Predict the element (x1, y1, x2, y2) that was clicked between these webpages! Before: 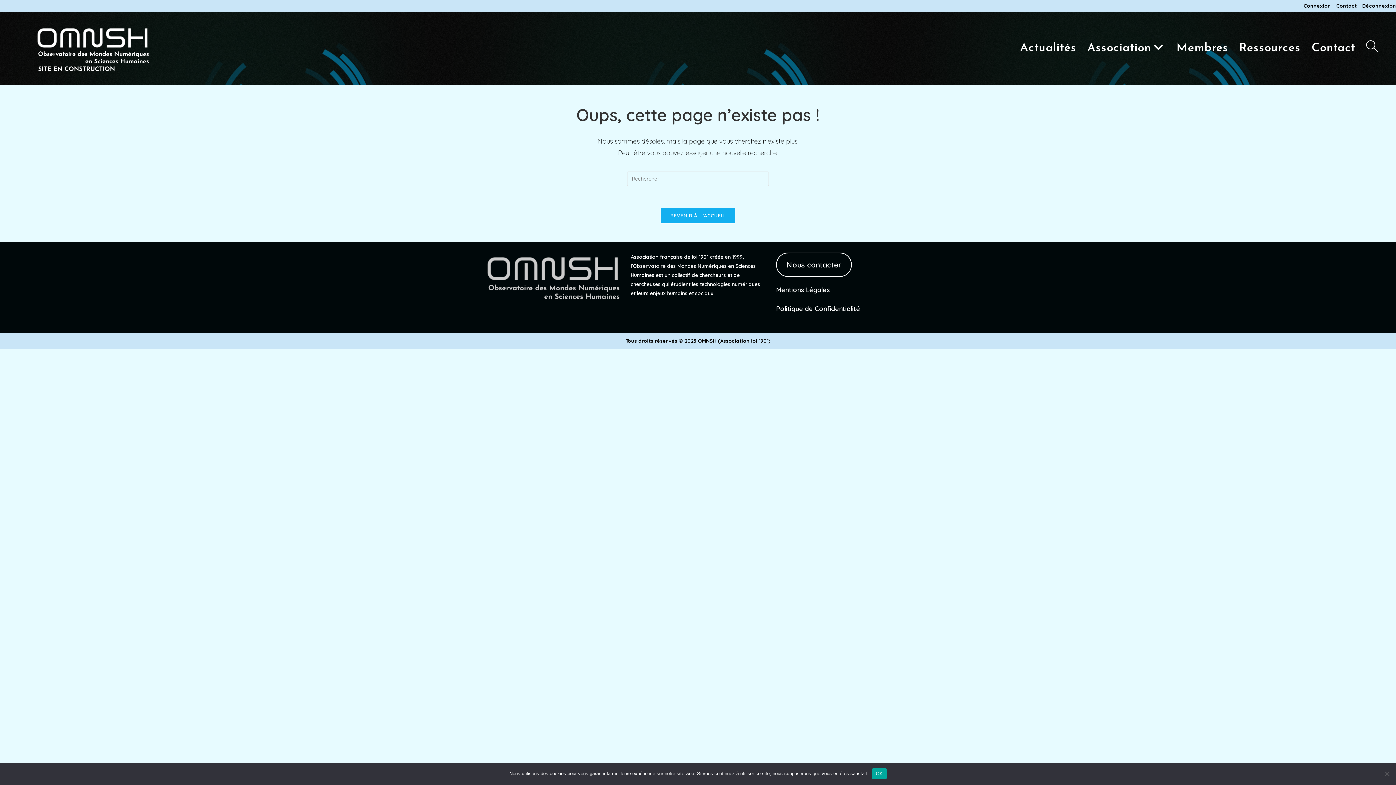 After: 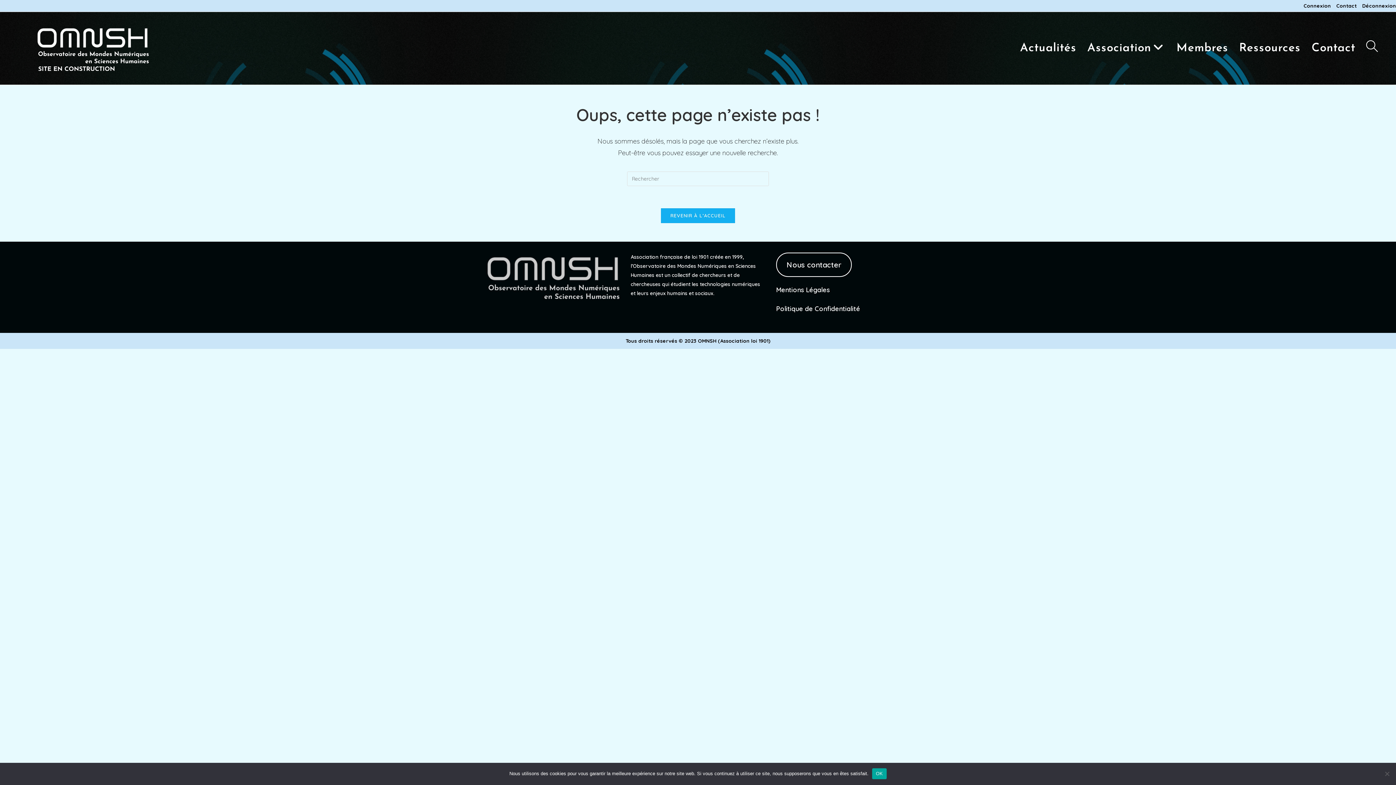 Action: bbox: (776, 285, 830, 294) label: Mentions Légales